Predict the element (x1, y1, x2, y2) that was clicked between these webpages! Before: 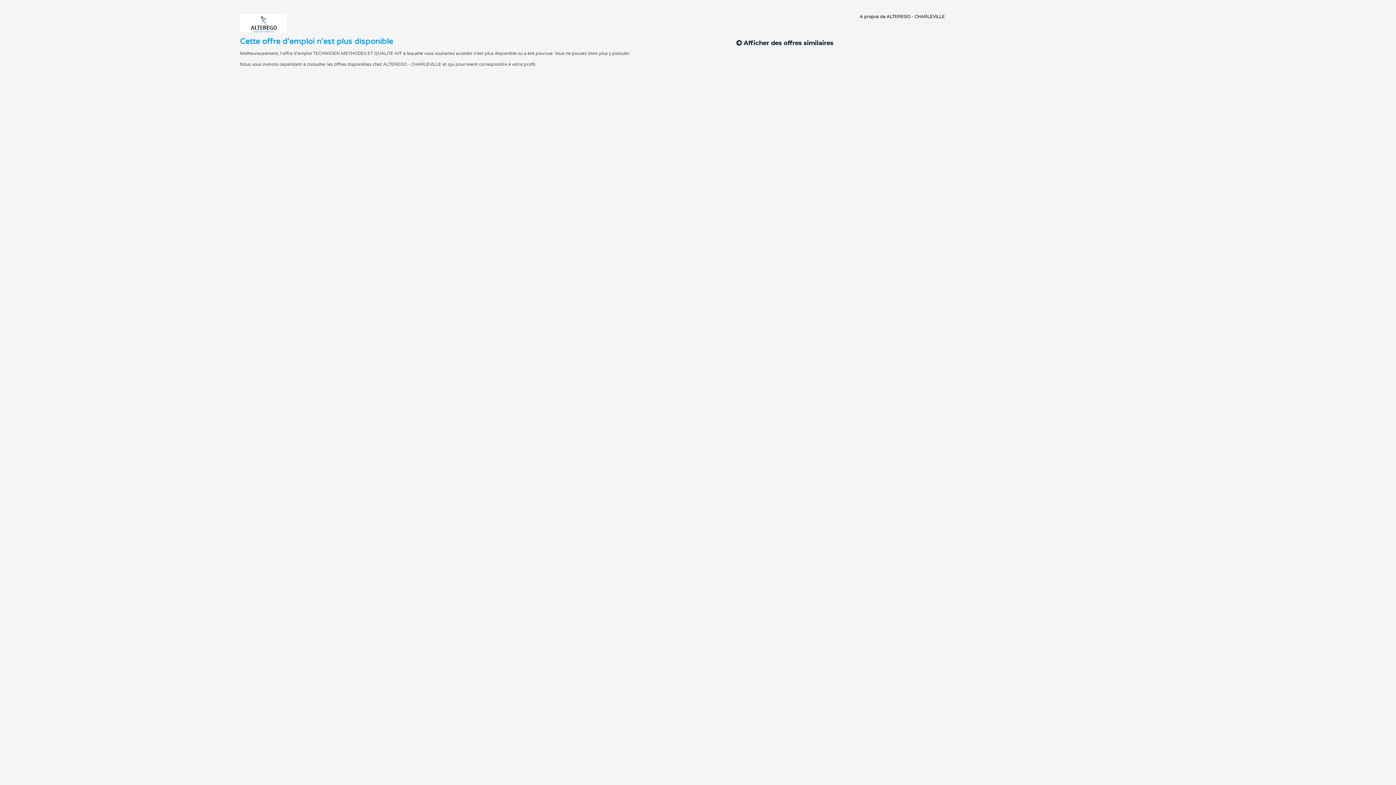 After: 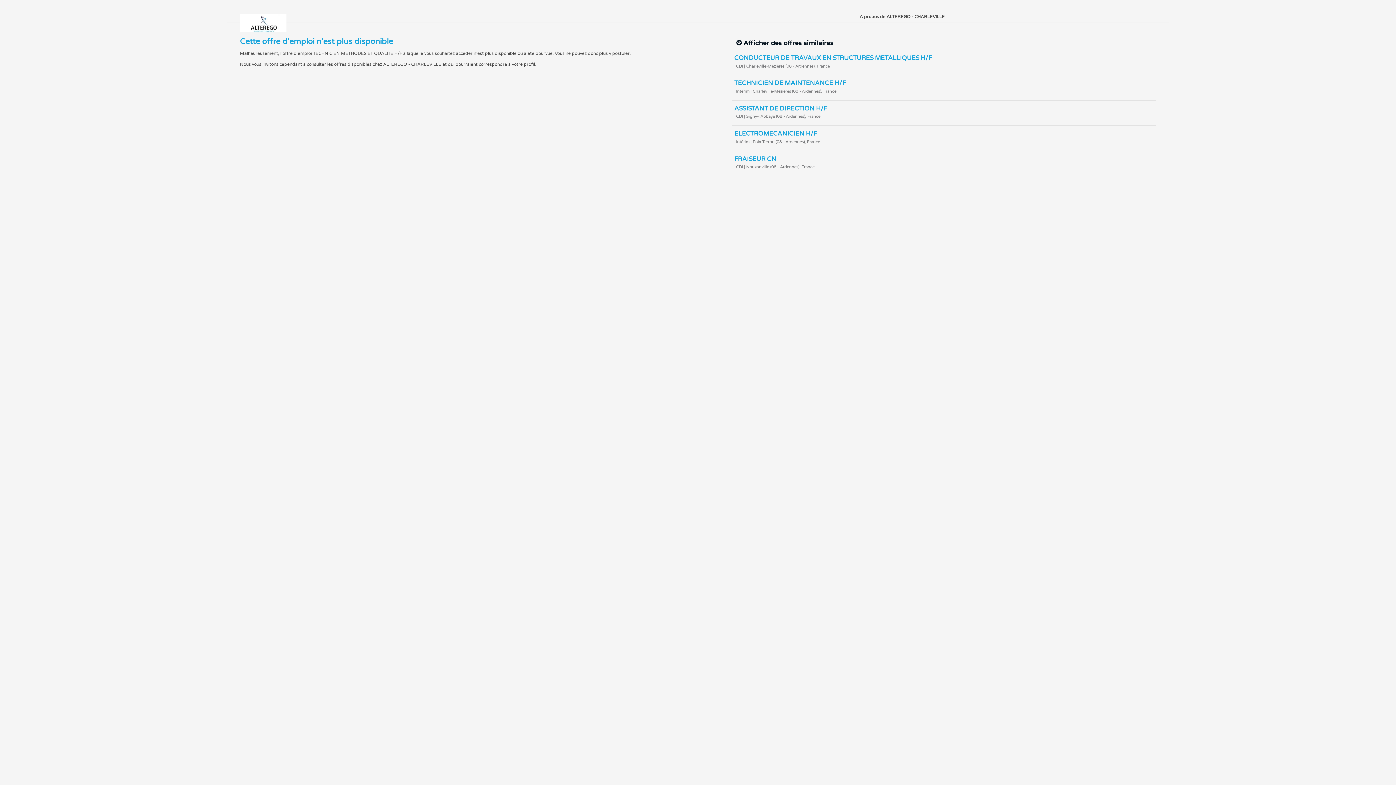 Action: bbox: (732, 33, 836, 44) label:  Afficher des offres similaires